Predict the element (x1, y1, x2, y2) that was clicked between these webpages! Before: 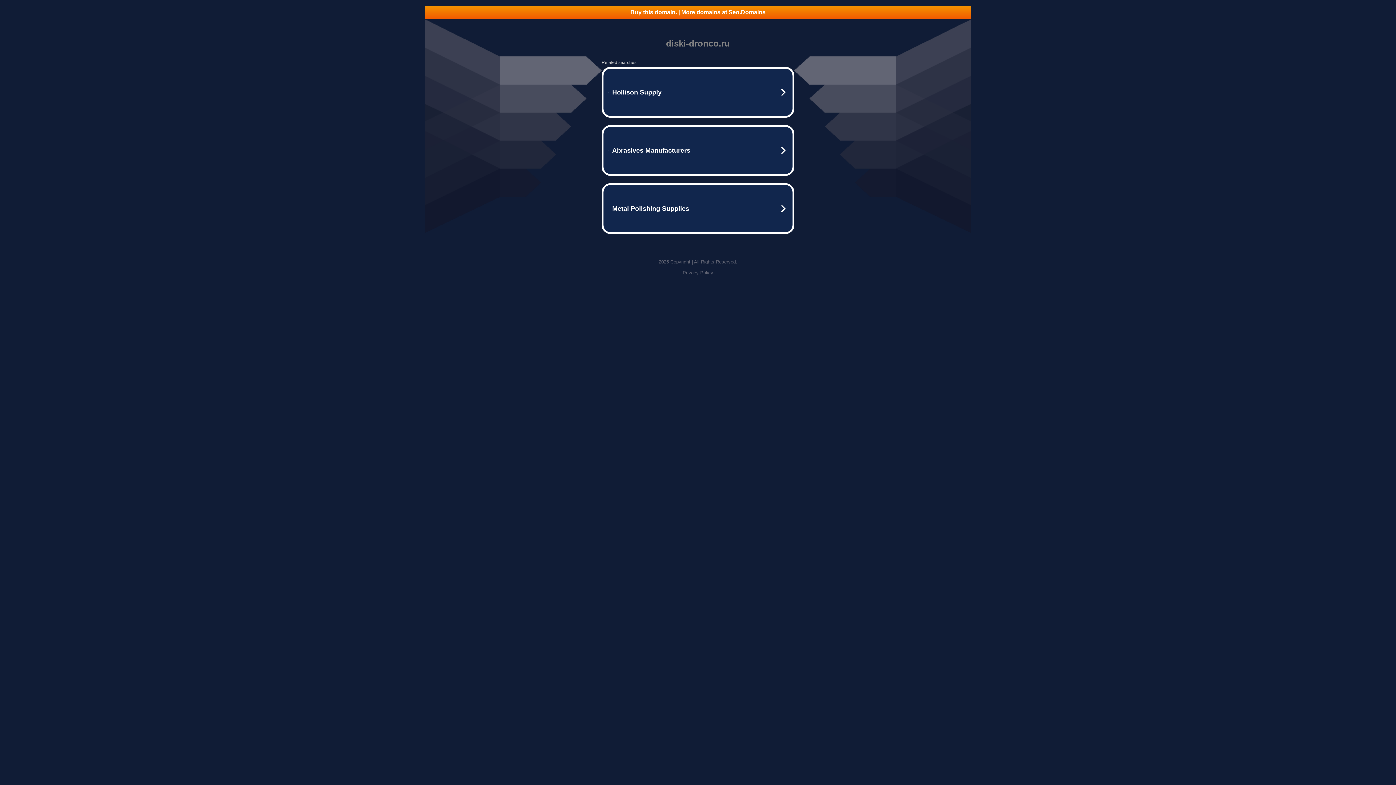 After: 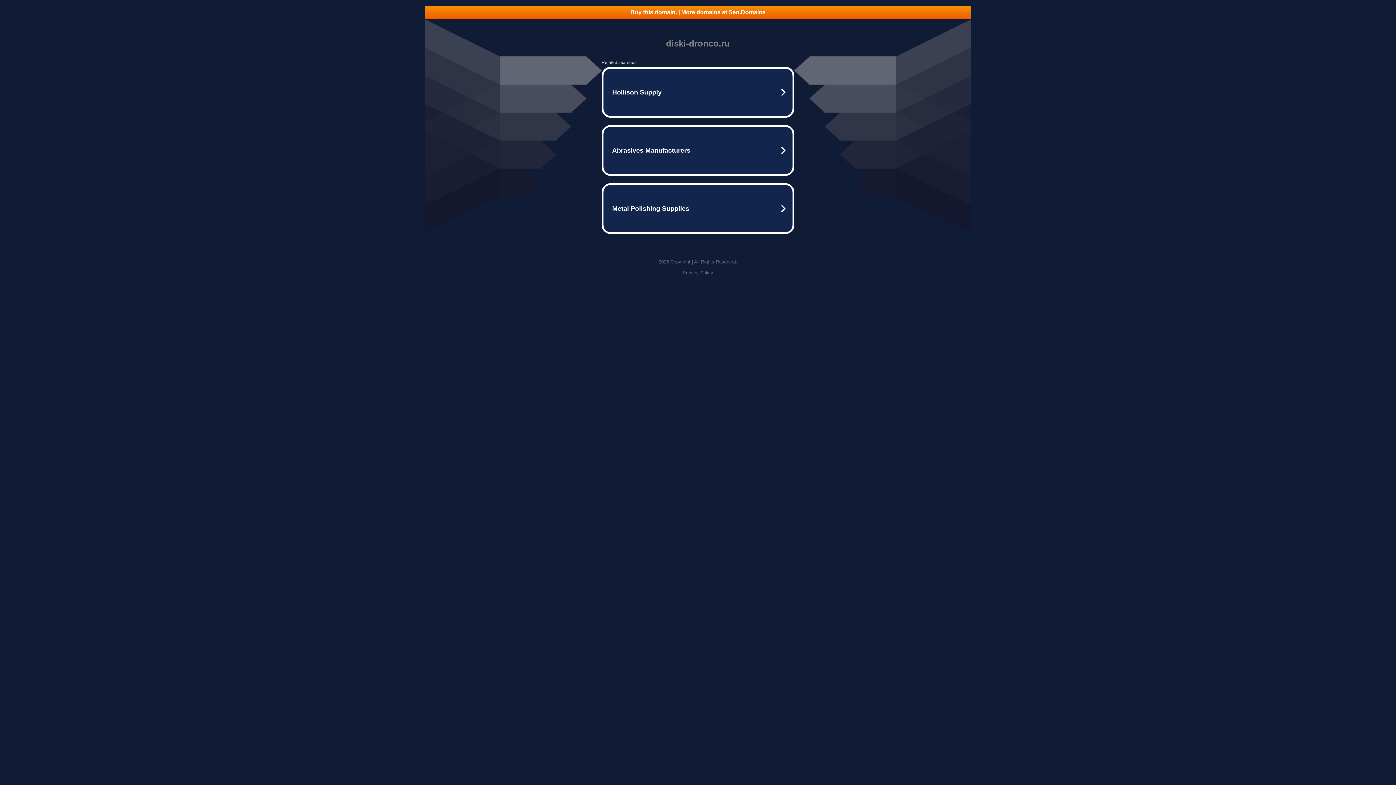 Action: label: Buy this domain. | More domains at Seo.Domains bbox: (425, 5, 970, 18)